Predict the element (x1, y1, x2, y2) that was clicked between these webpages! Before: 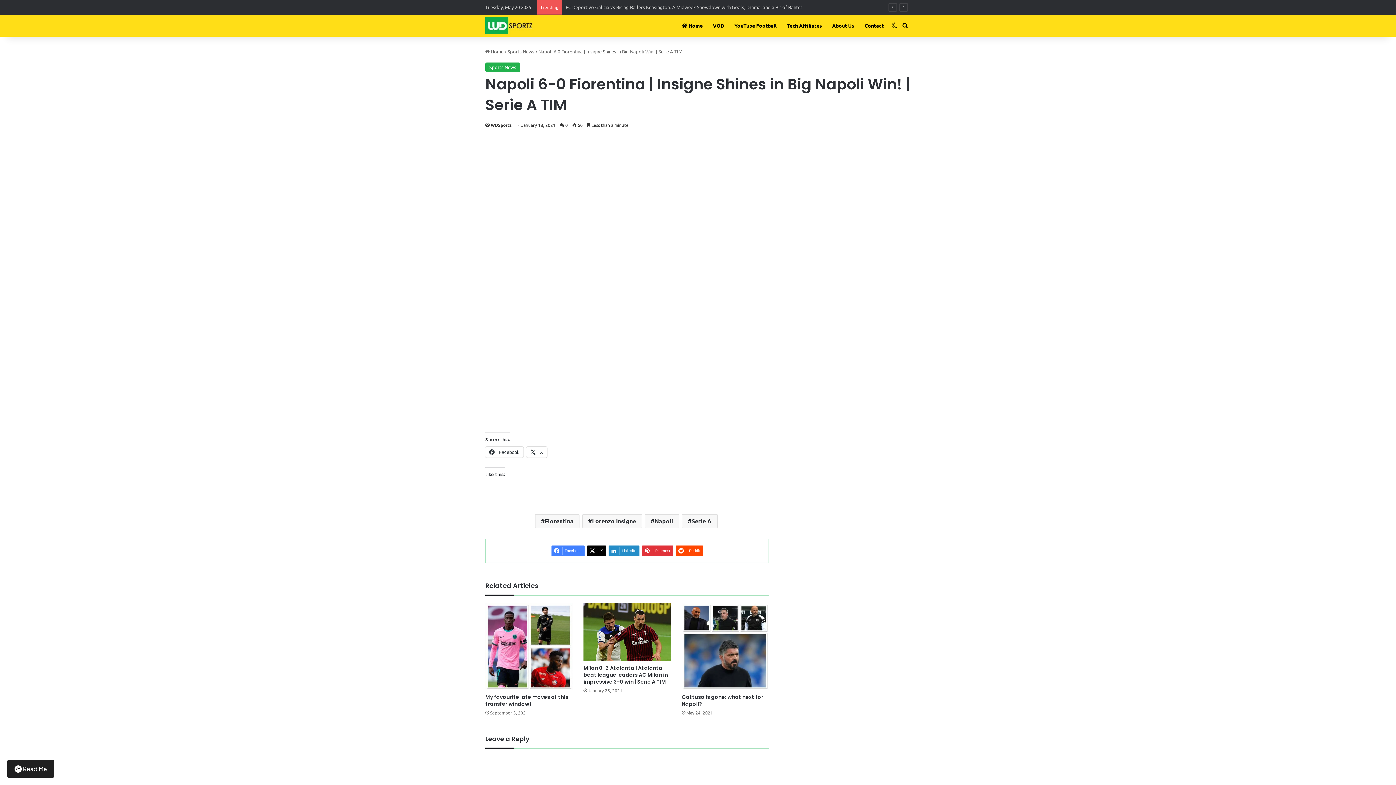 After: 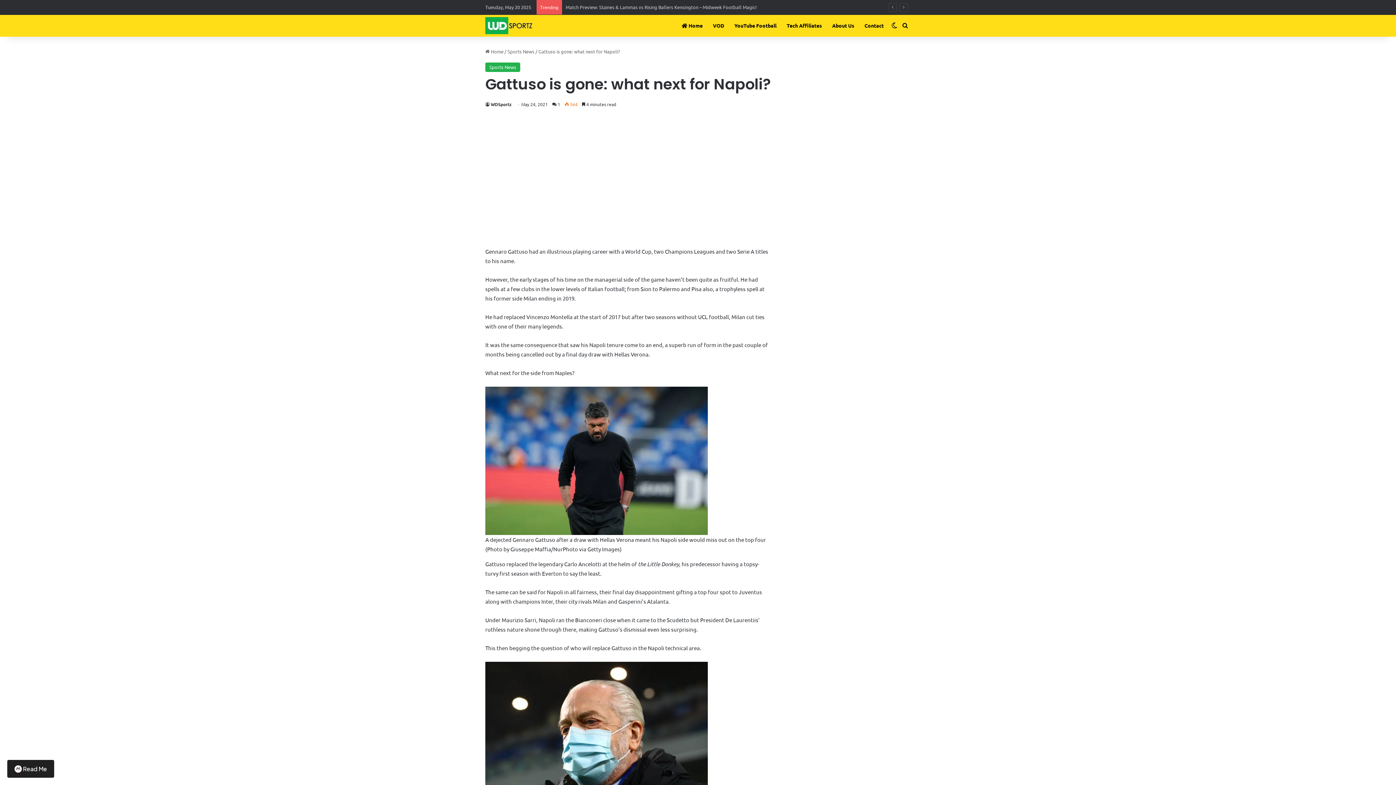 Action: bbox: (681, 603, 769, 690) label: Gattuso is gone: what next for Napoli?